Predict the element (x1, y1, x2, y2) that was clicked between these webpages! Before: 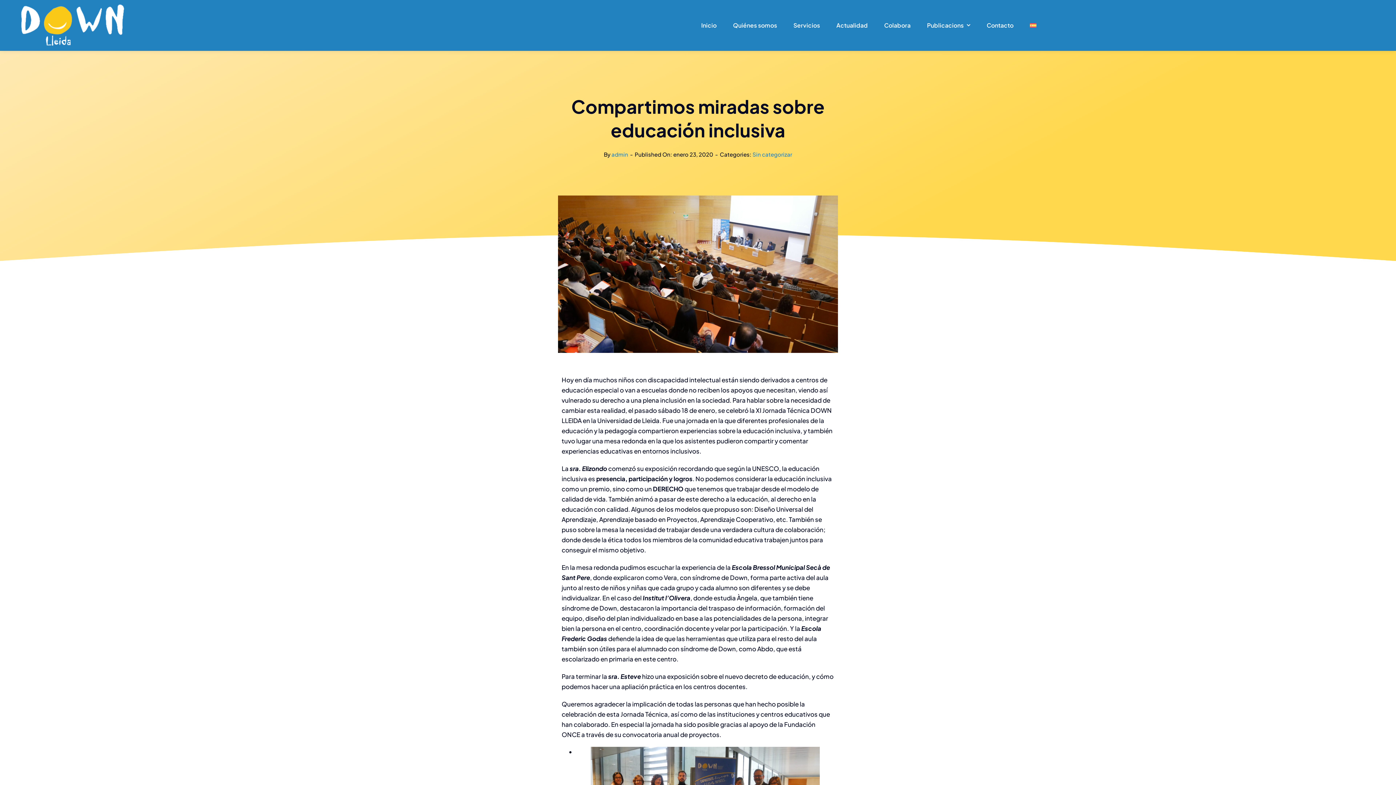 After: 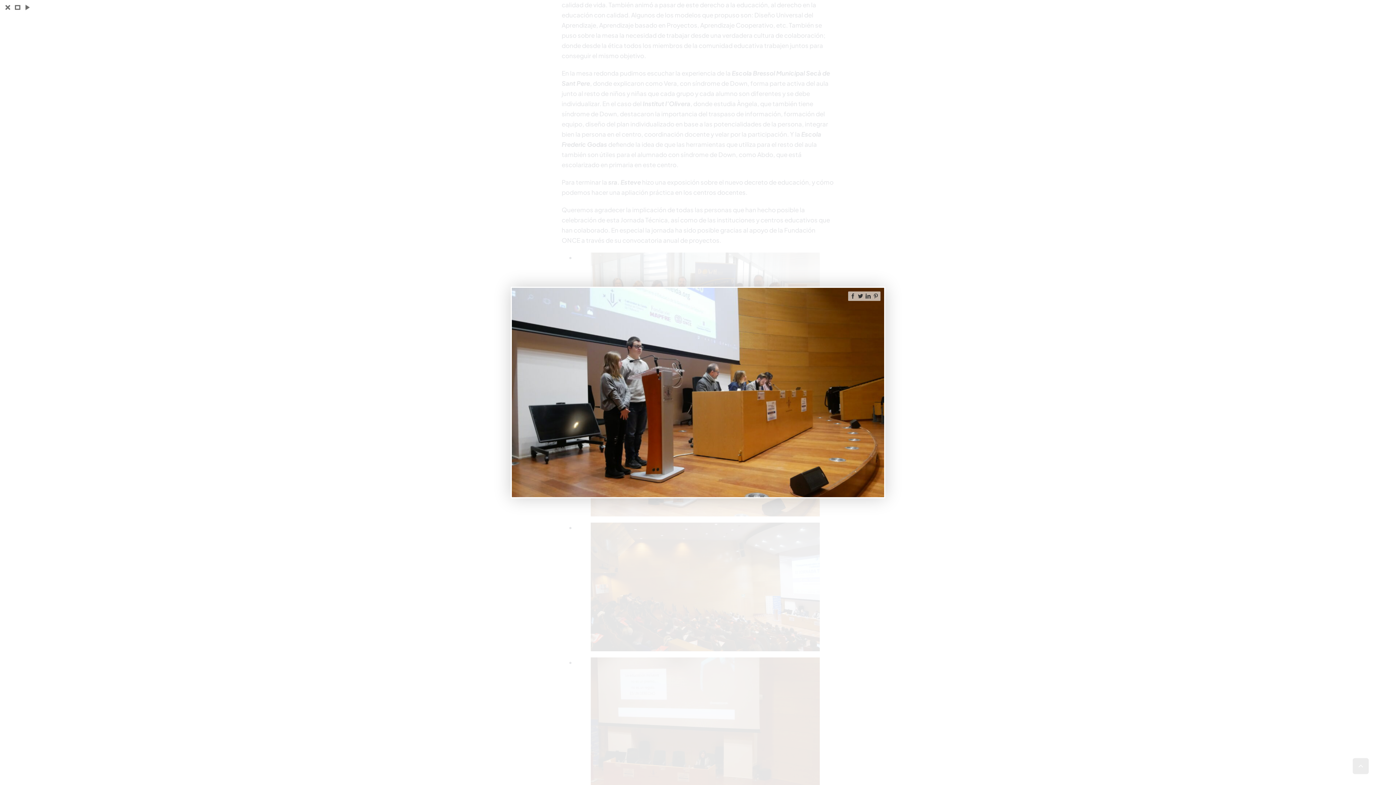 Action: bbox: (590, 764, 591, 772)